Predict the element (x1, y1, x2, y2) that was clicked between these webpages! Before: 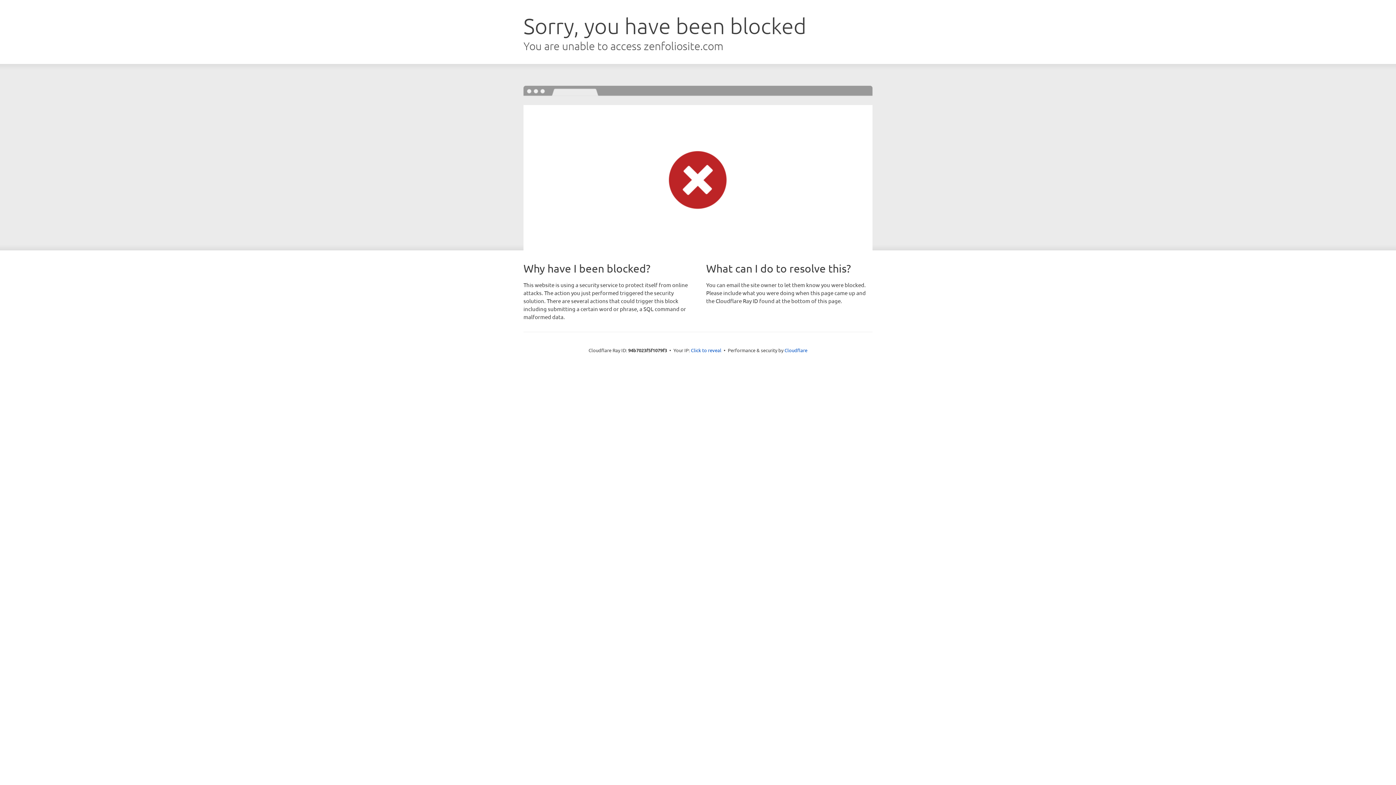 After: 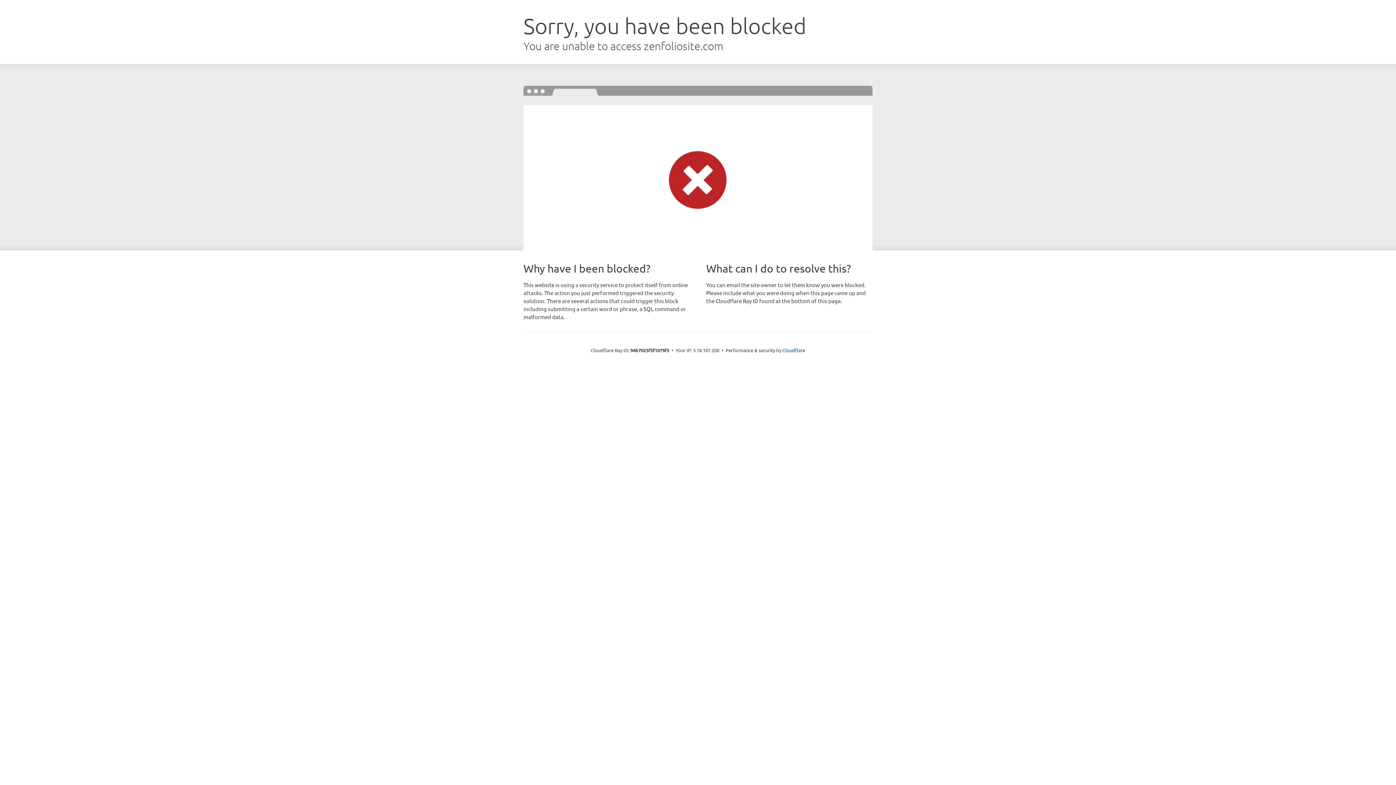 Action: label: Click to reveal bbox: (691, 346, 721, 353)